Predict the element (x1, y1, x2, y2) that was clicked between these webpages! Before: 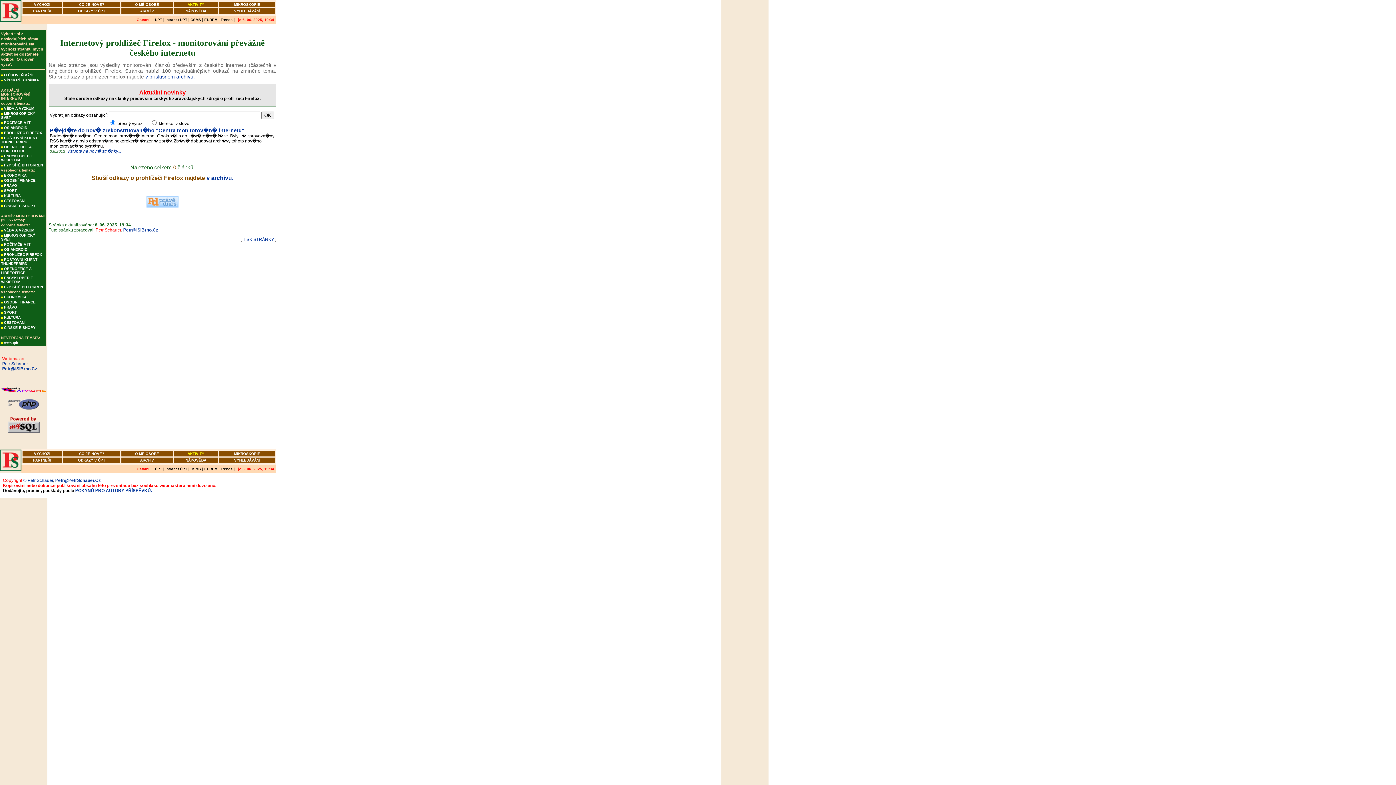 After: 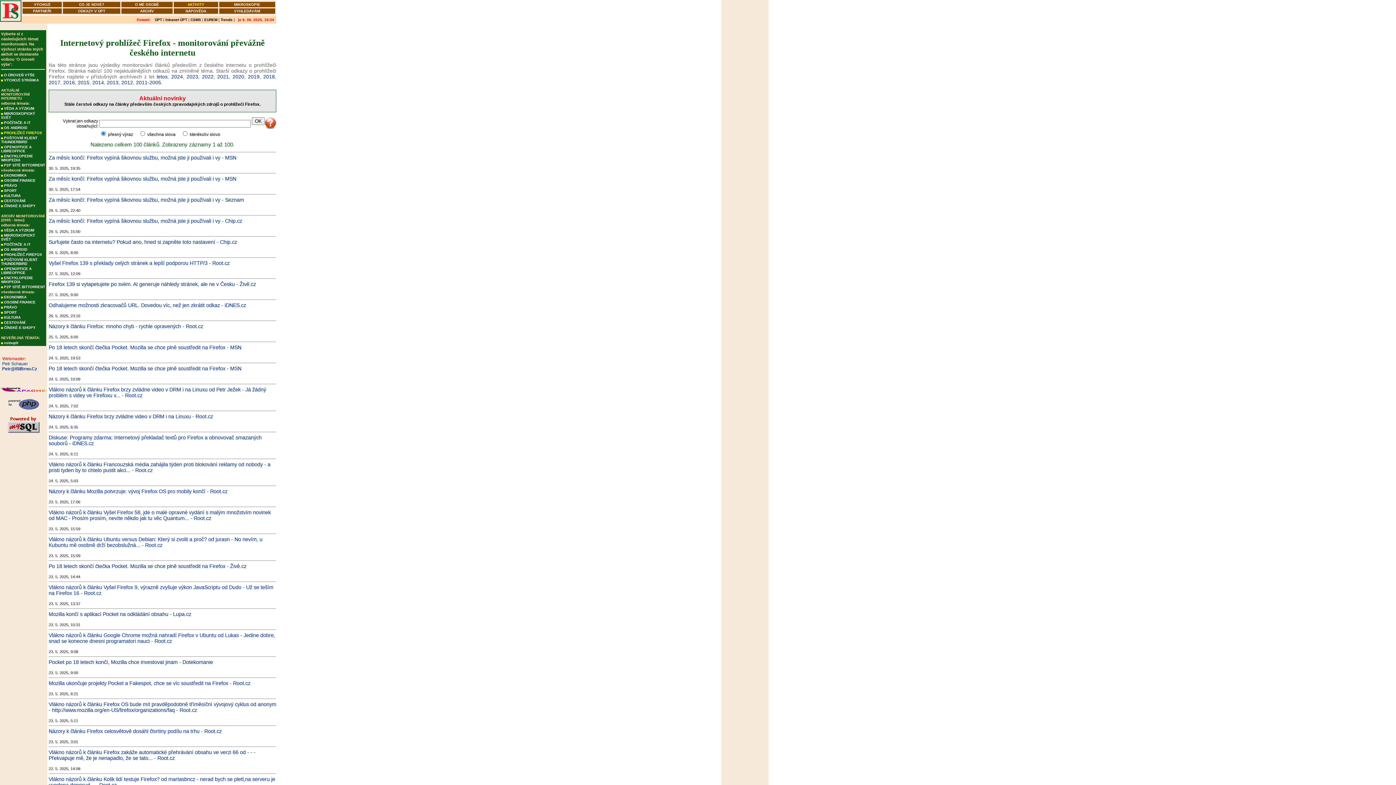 Action: bbox: (4, 130, 42, 134) label: PROHLÍŽEČ FIREFOX